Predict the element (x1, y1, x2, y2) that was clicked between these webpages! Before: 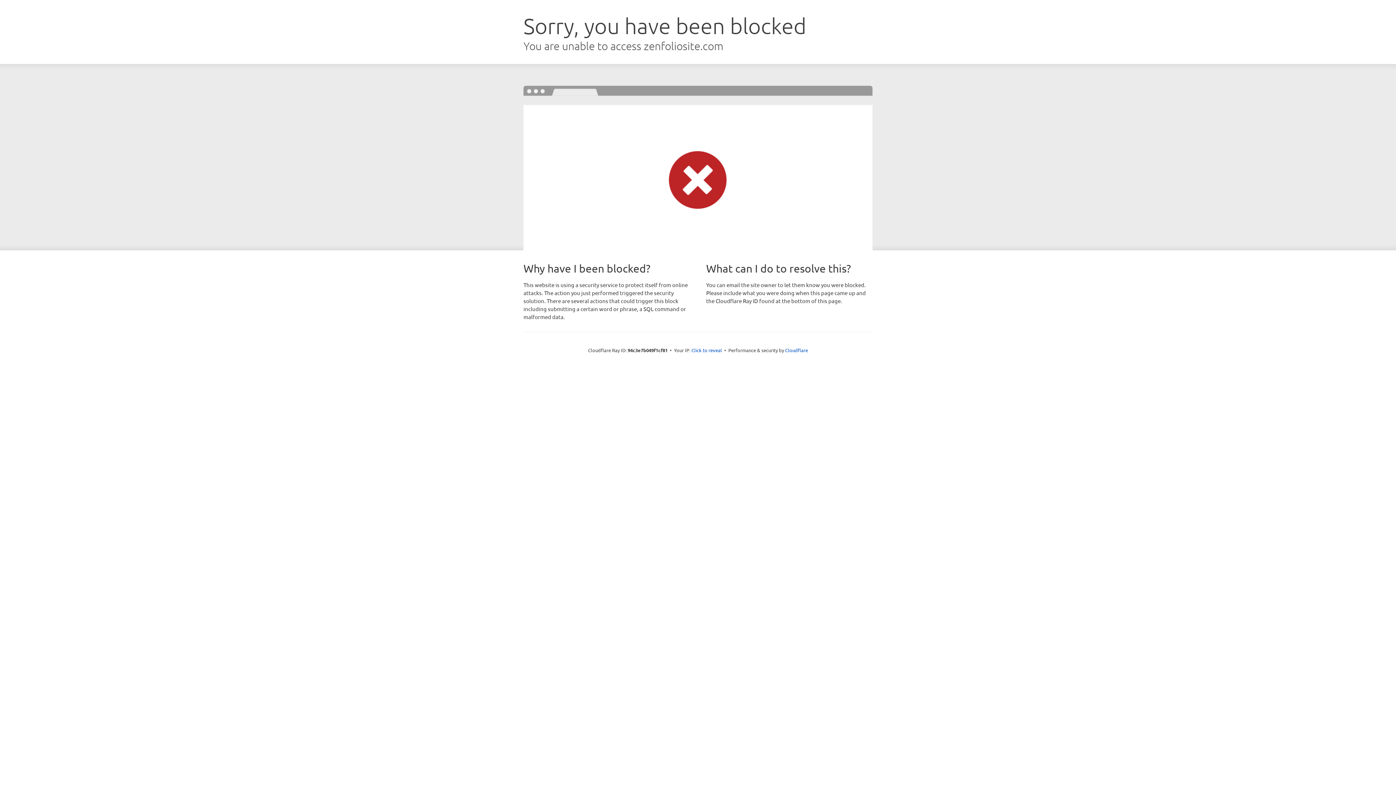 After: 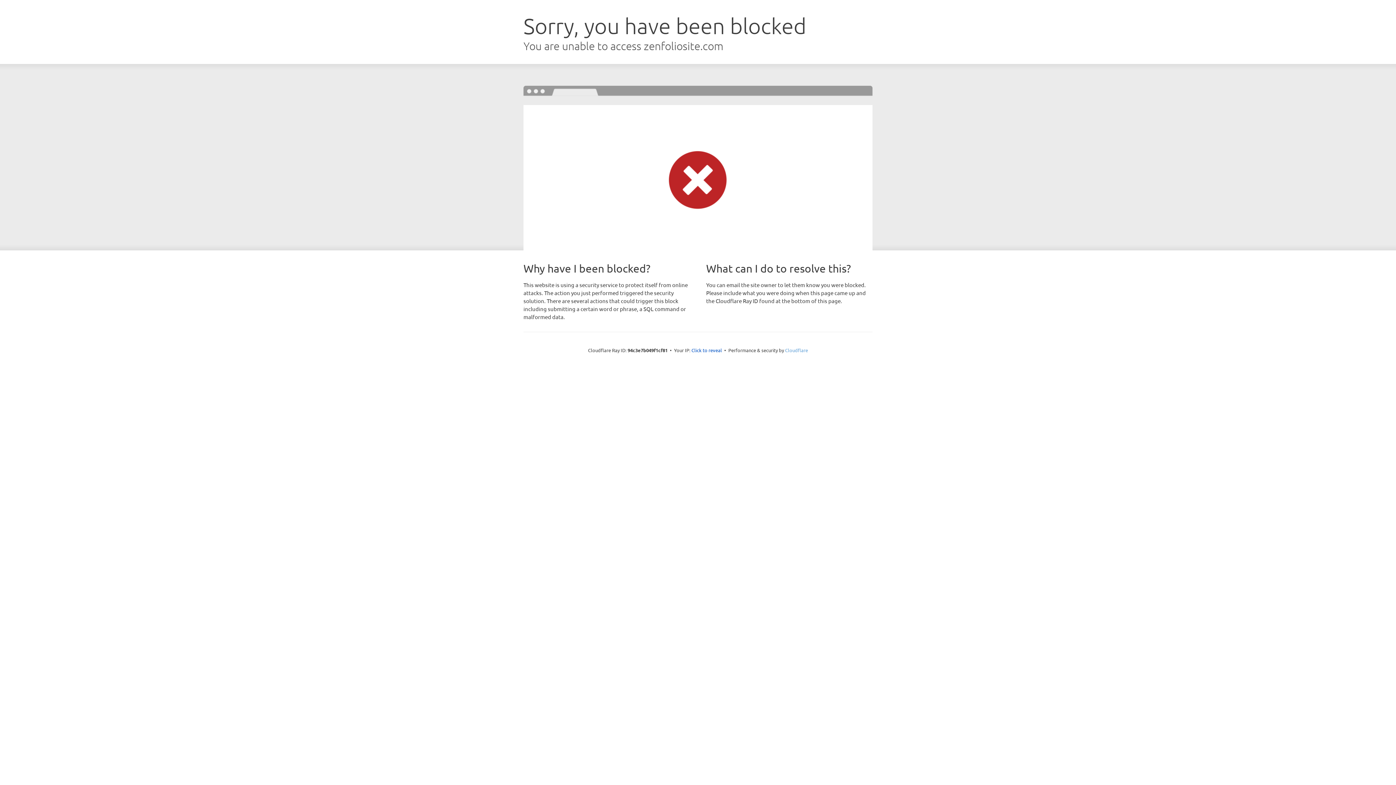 Action: bbox: (785, 347, 808, 353) label: Cloudflare